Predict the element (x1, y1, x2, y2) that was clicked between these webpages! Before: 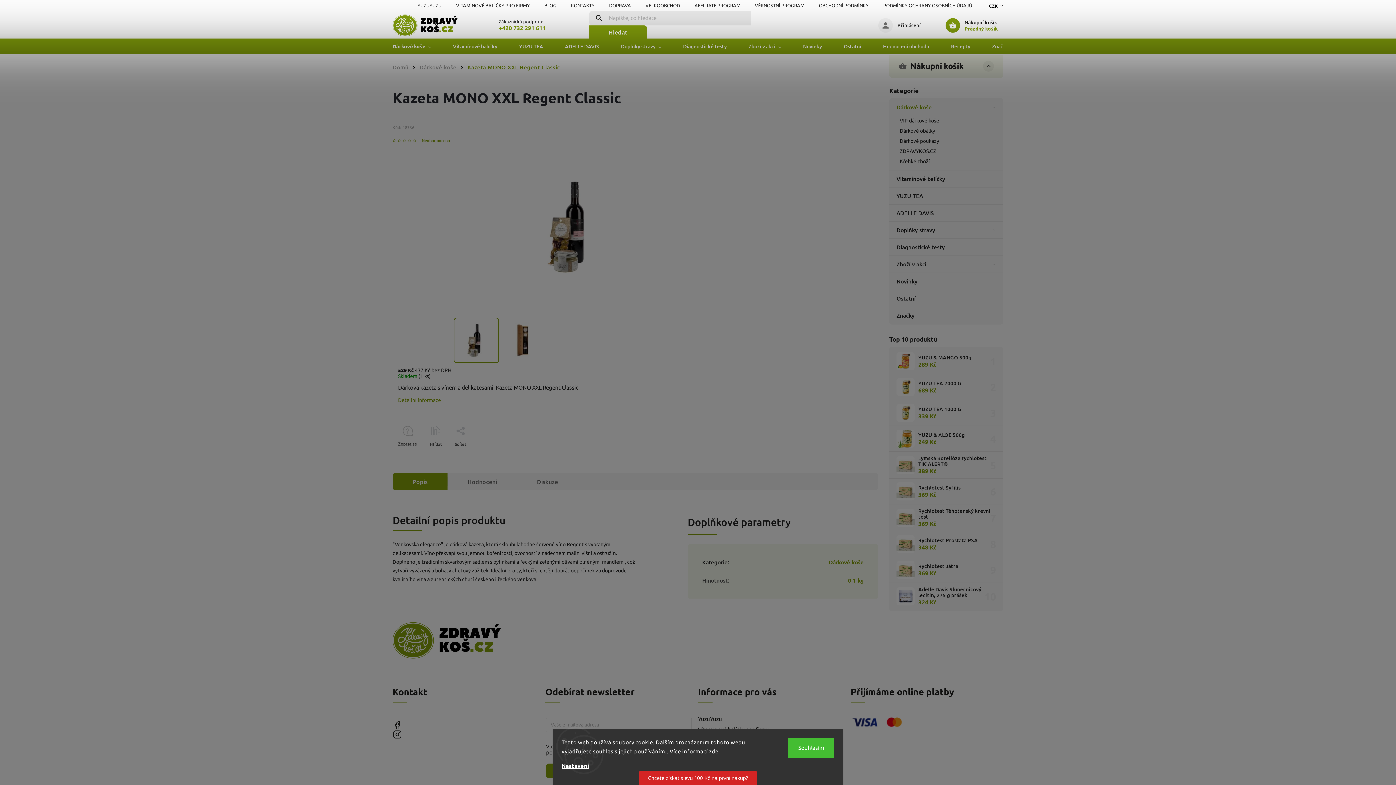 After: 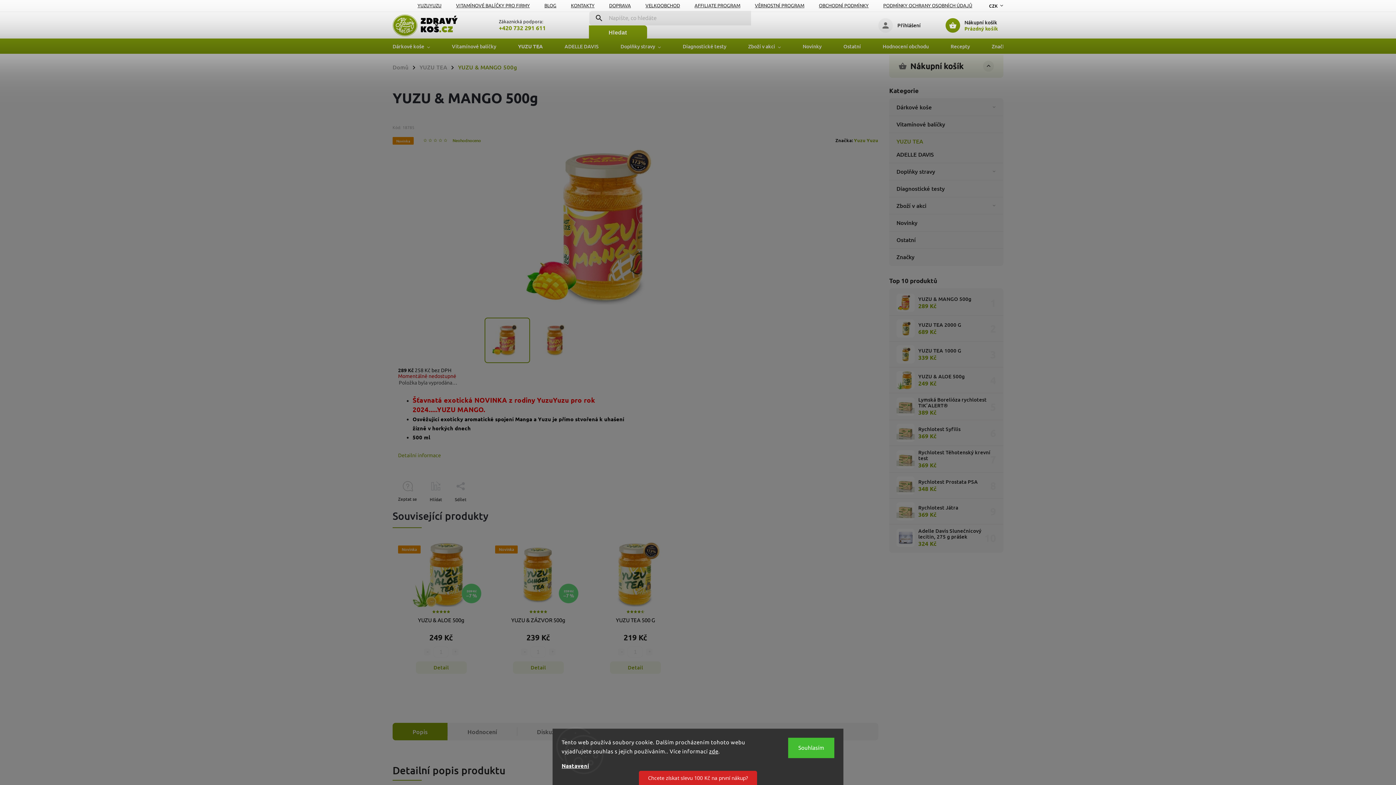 Action: label: YUZU & MANGO 500g
289 Kč bbox: (914, 354, 971, 368)